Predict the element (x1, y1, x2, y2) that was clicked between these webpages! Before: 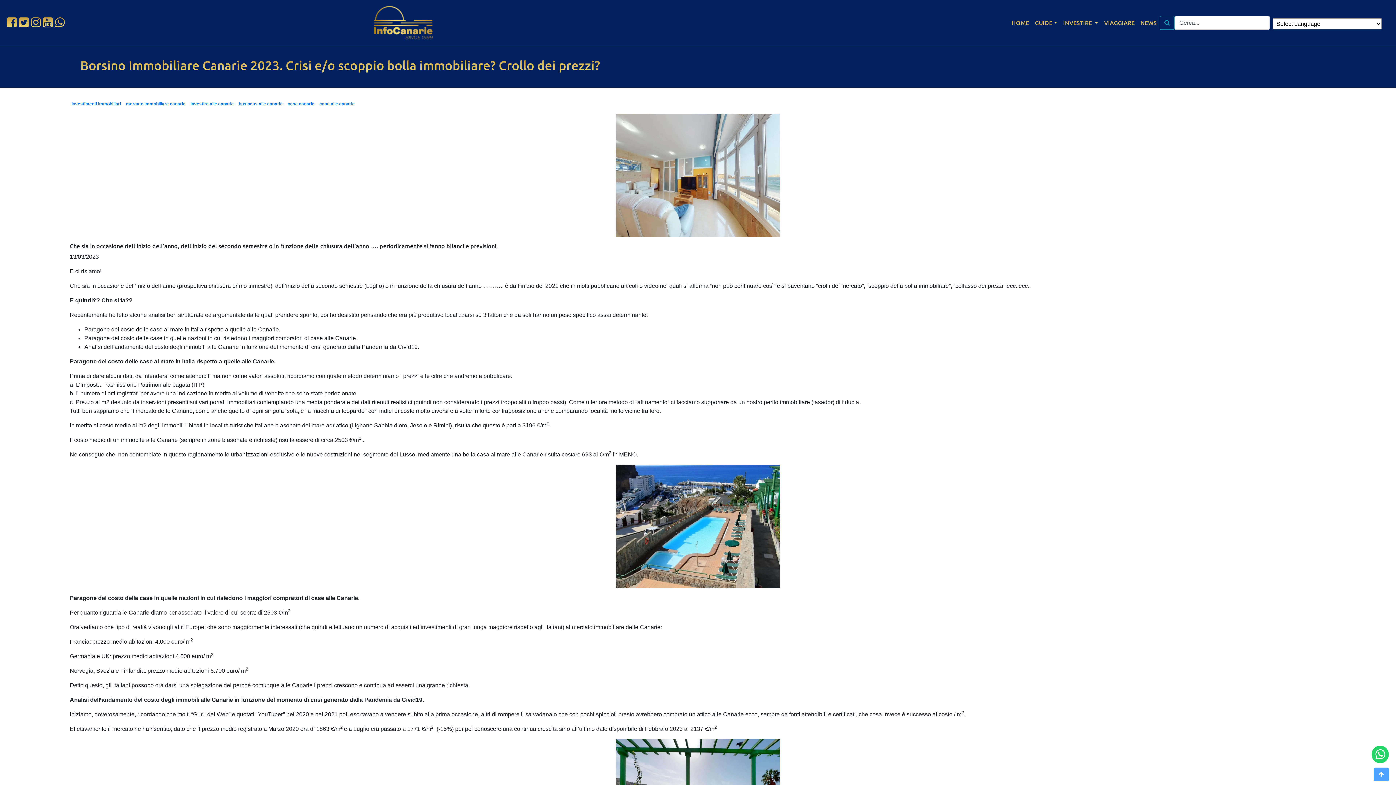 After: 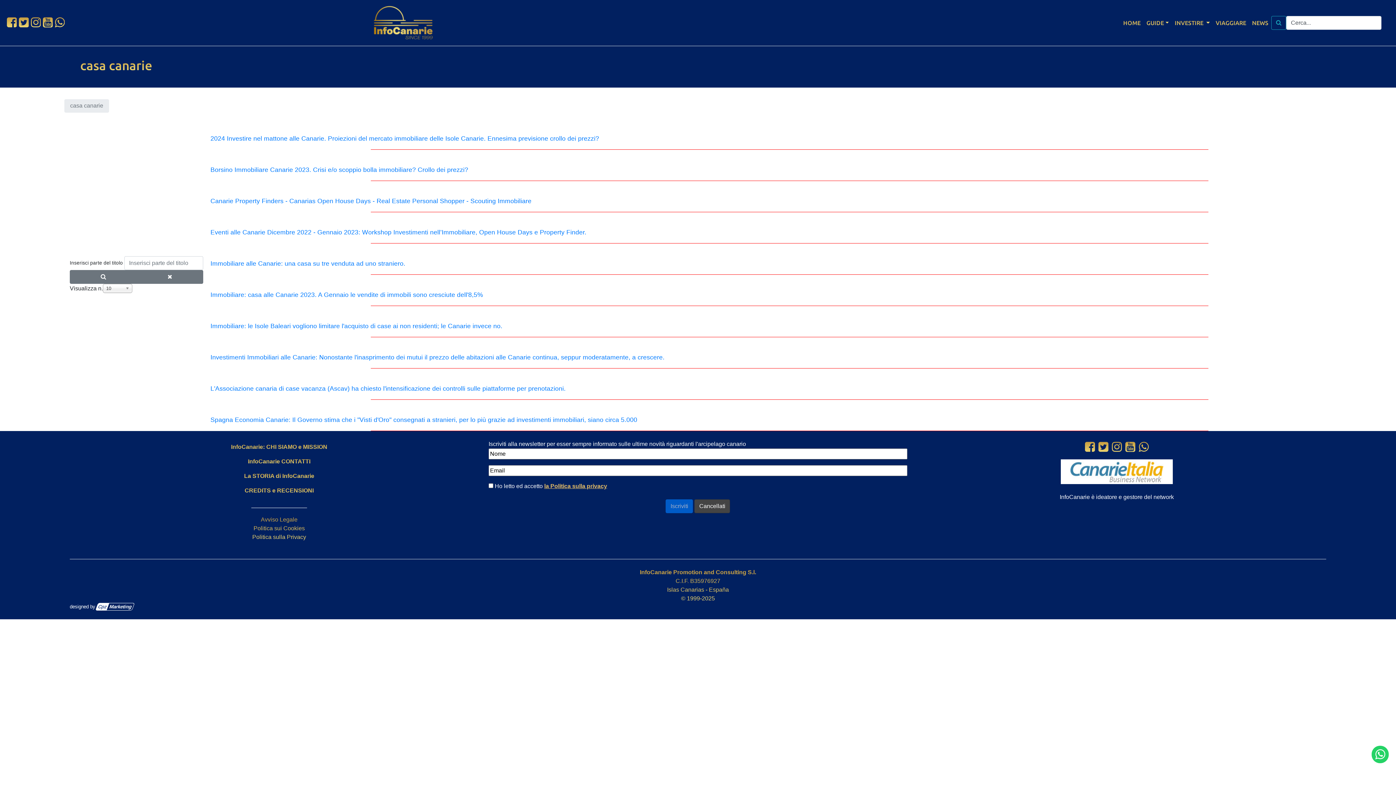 Action: bbox: (285, 100, 316, 107) label: casa canarie